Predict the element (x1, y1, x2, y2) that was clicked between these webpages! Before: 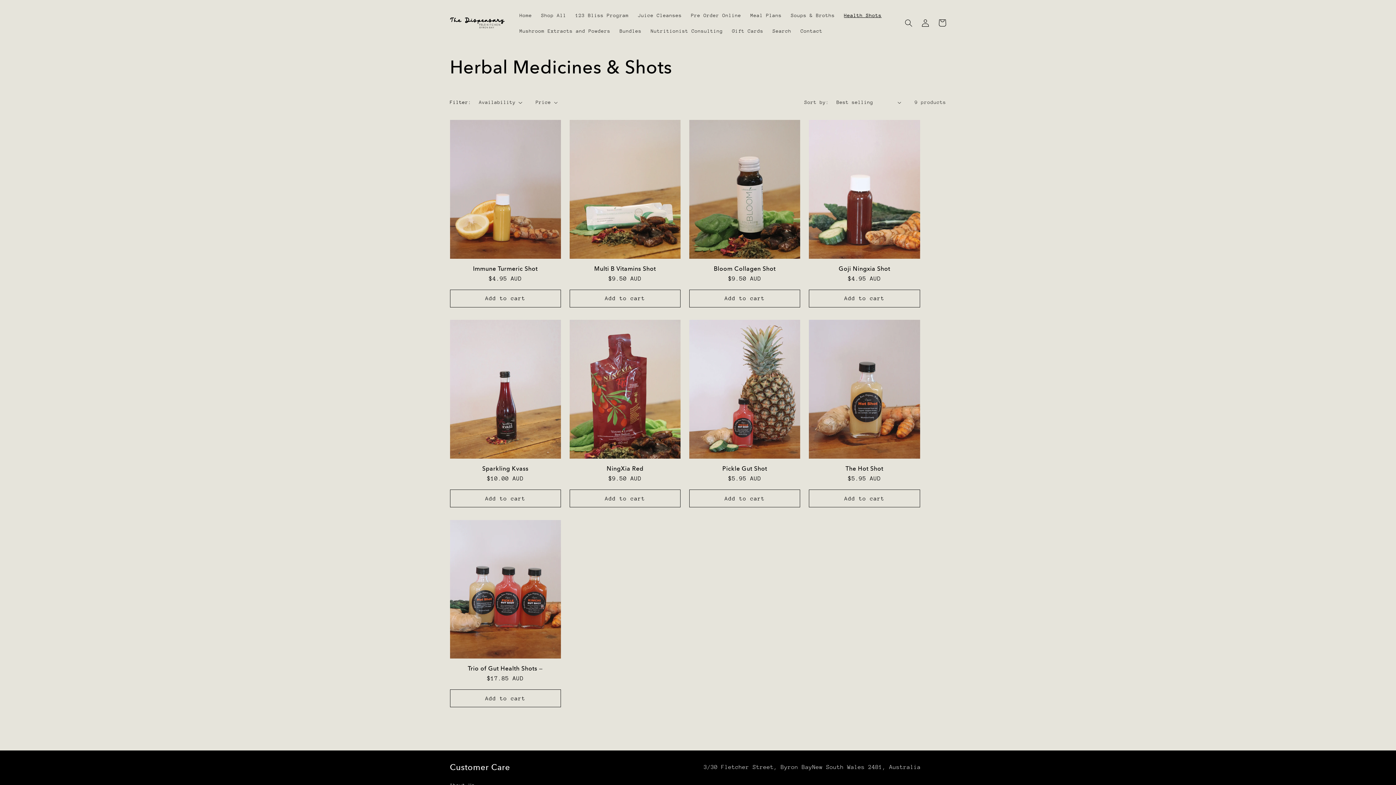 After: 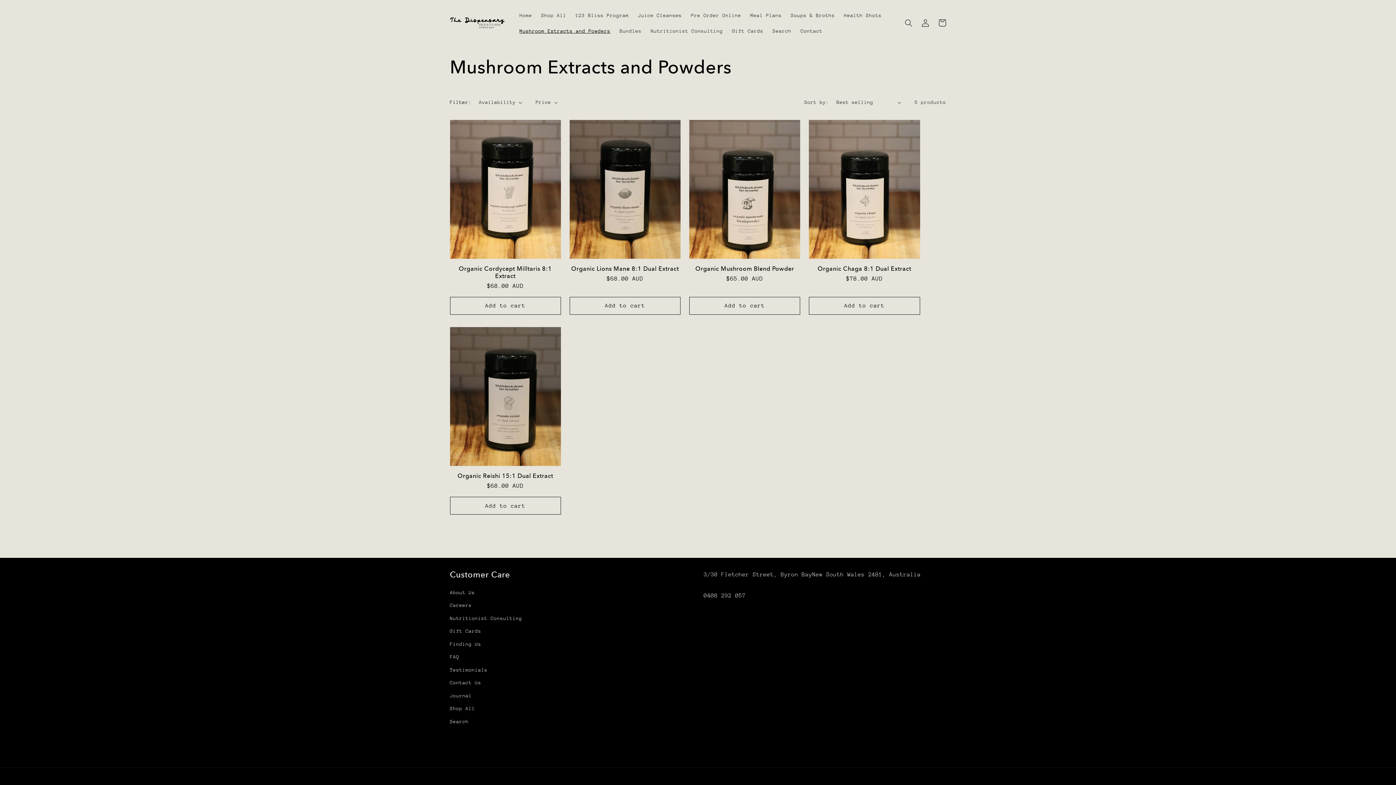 Action: bbox: (515, 22, 615, 38) label: Mushroom Extracts and Powders